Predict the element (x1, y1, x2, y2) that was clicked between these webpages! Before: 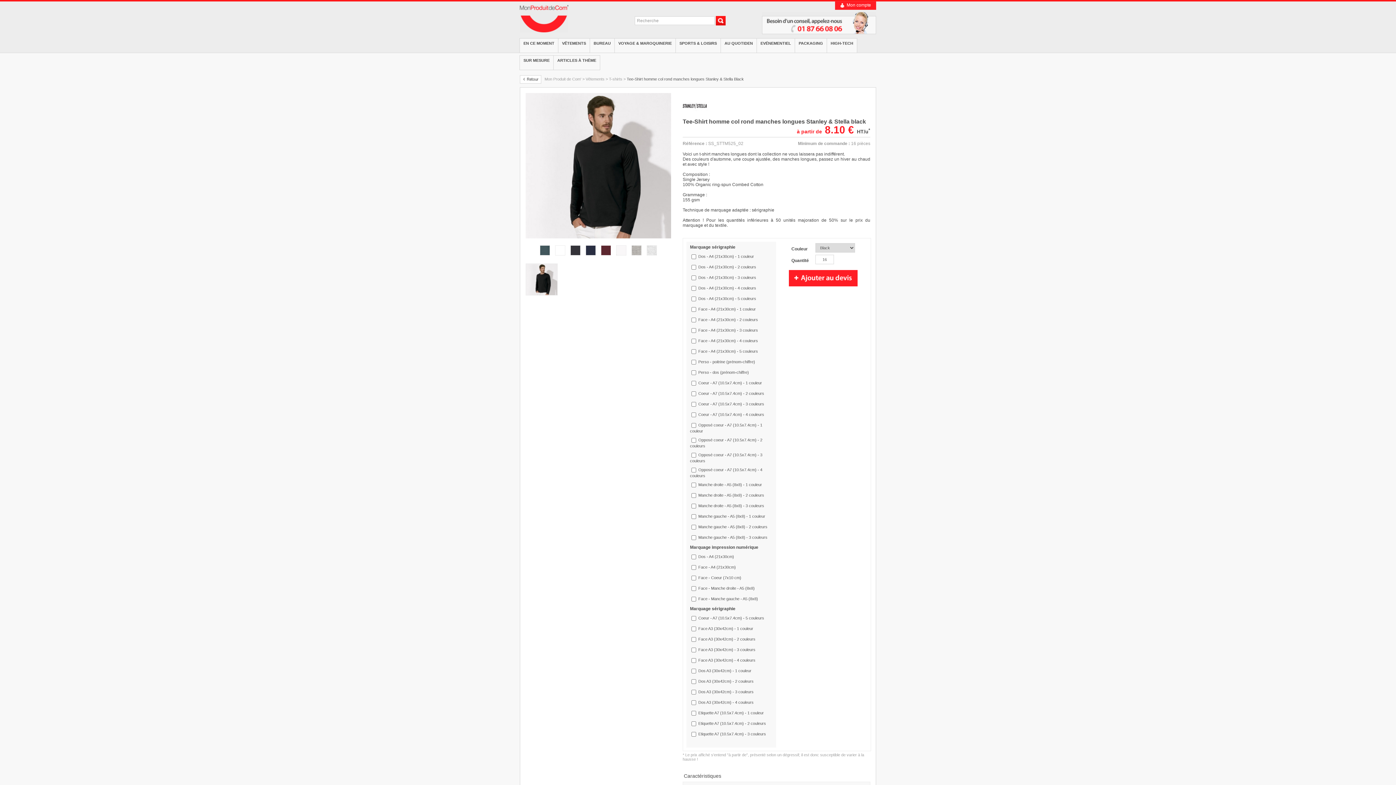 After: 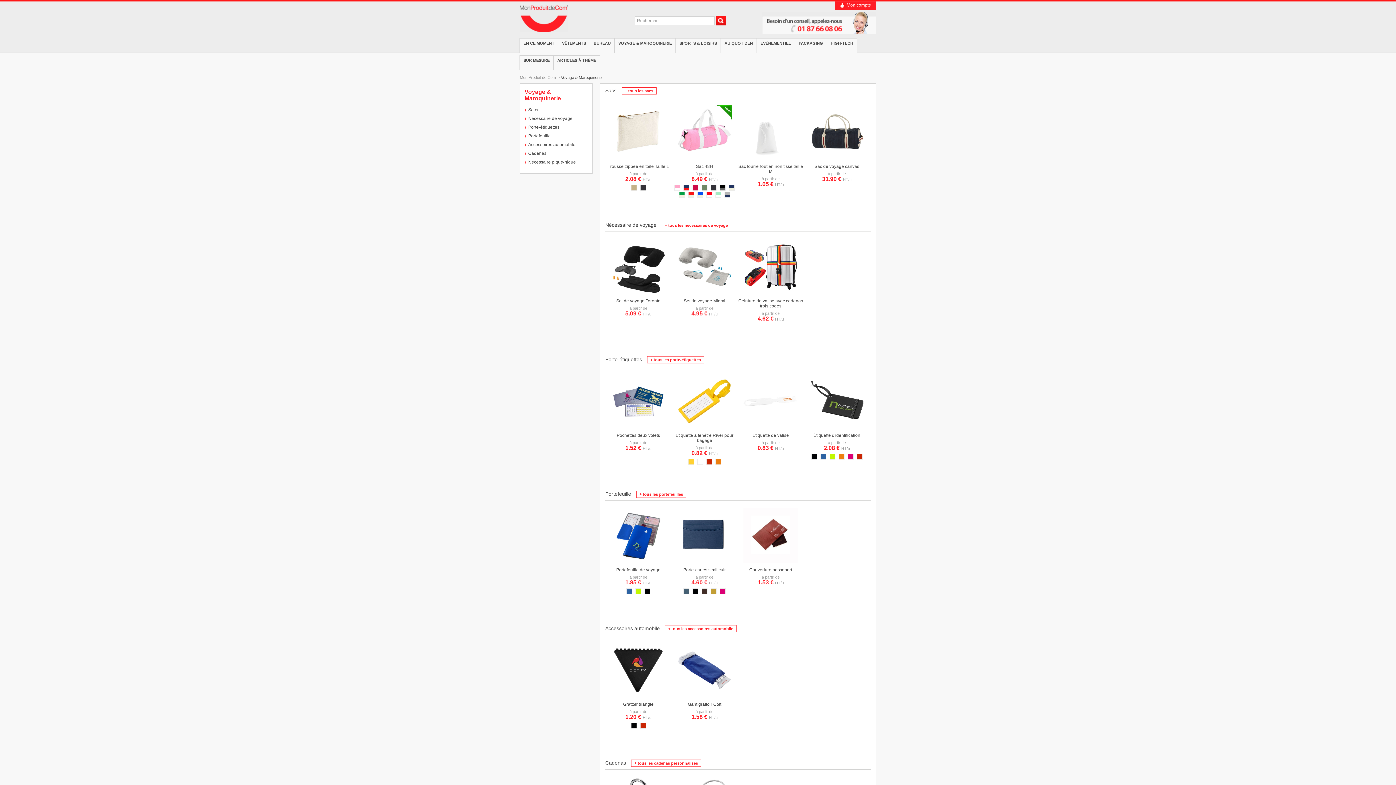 Action: bbox: (614, 38, 676, 53) label: VOYAGE & MAROQUINERIE